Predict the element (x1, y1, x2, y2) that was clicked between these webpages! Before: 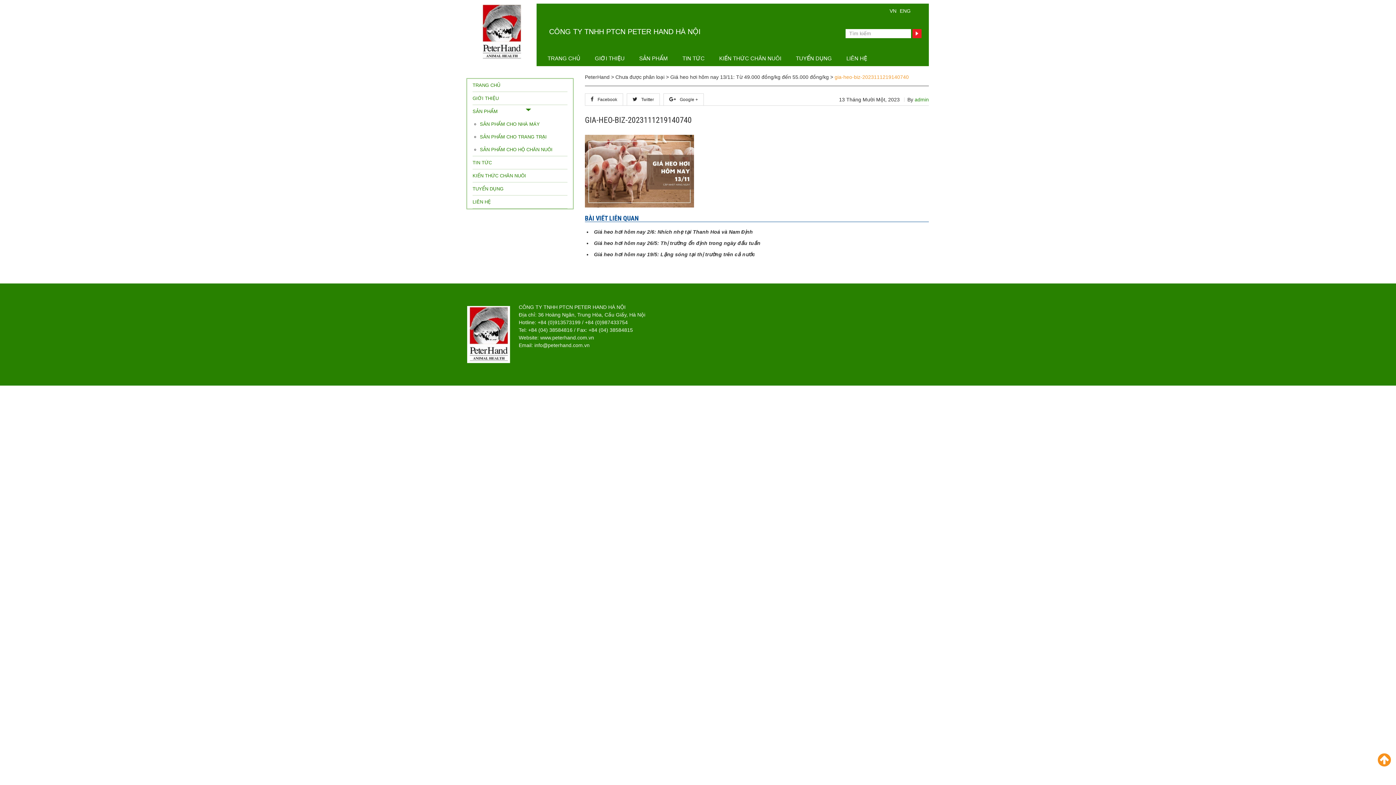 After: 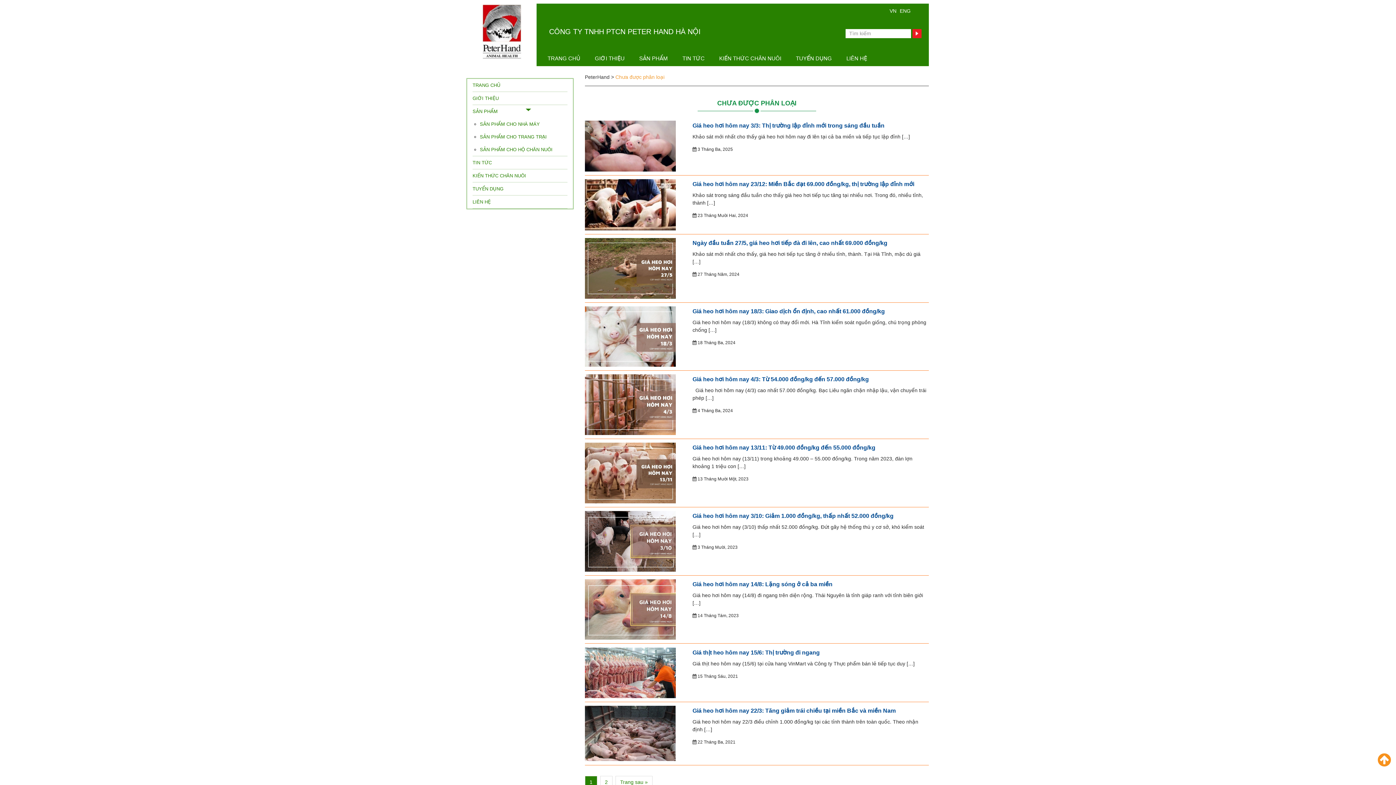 Action: label: Chưa được phân loại bbox: (615, 74, 664, 80)